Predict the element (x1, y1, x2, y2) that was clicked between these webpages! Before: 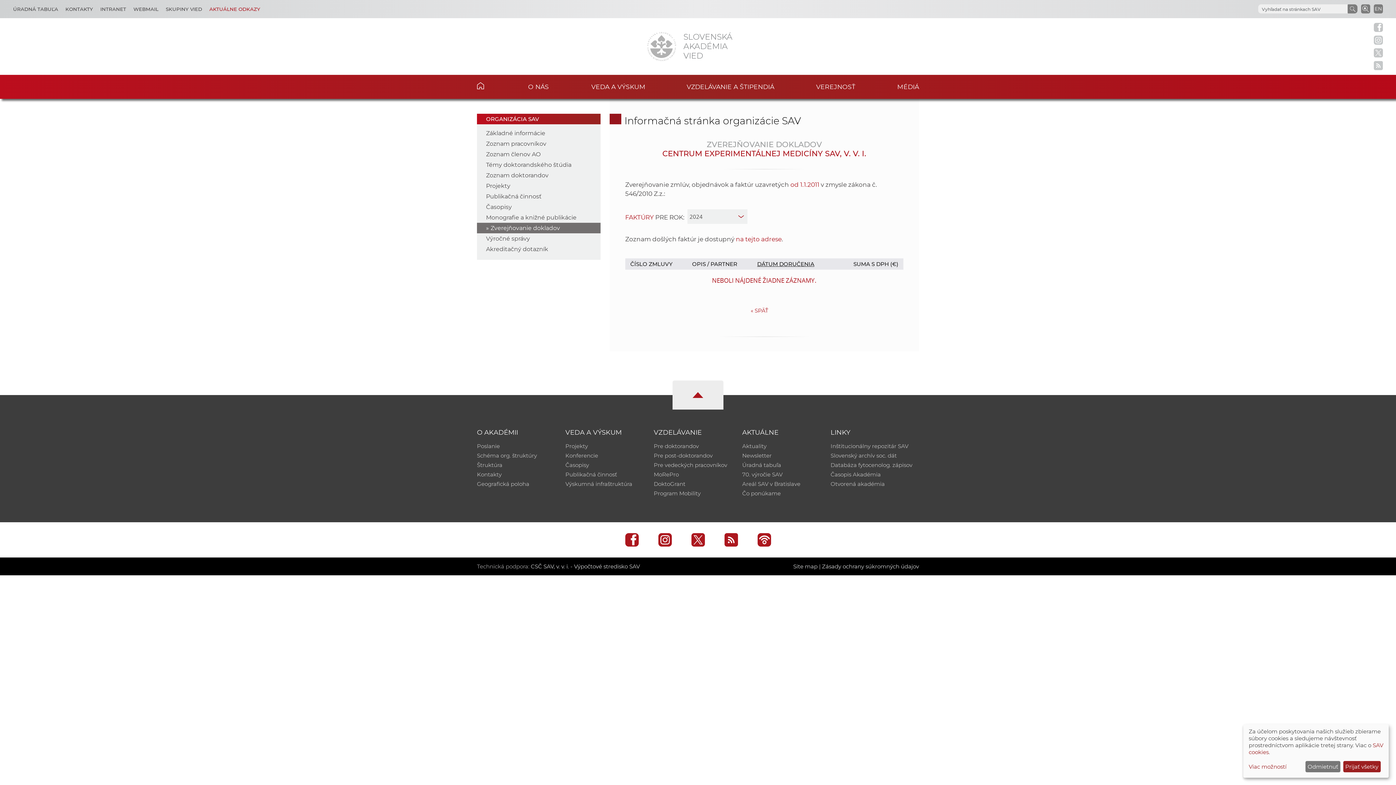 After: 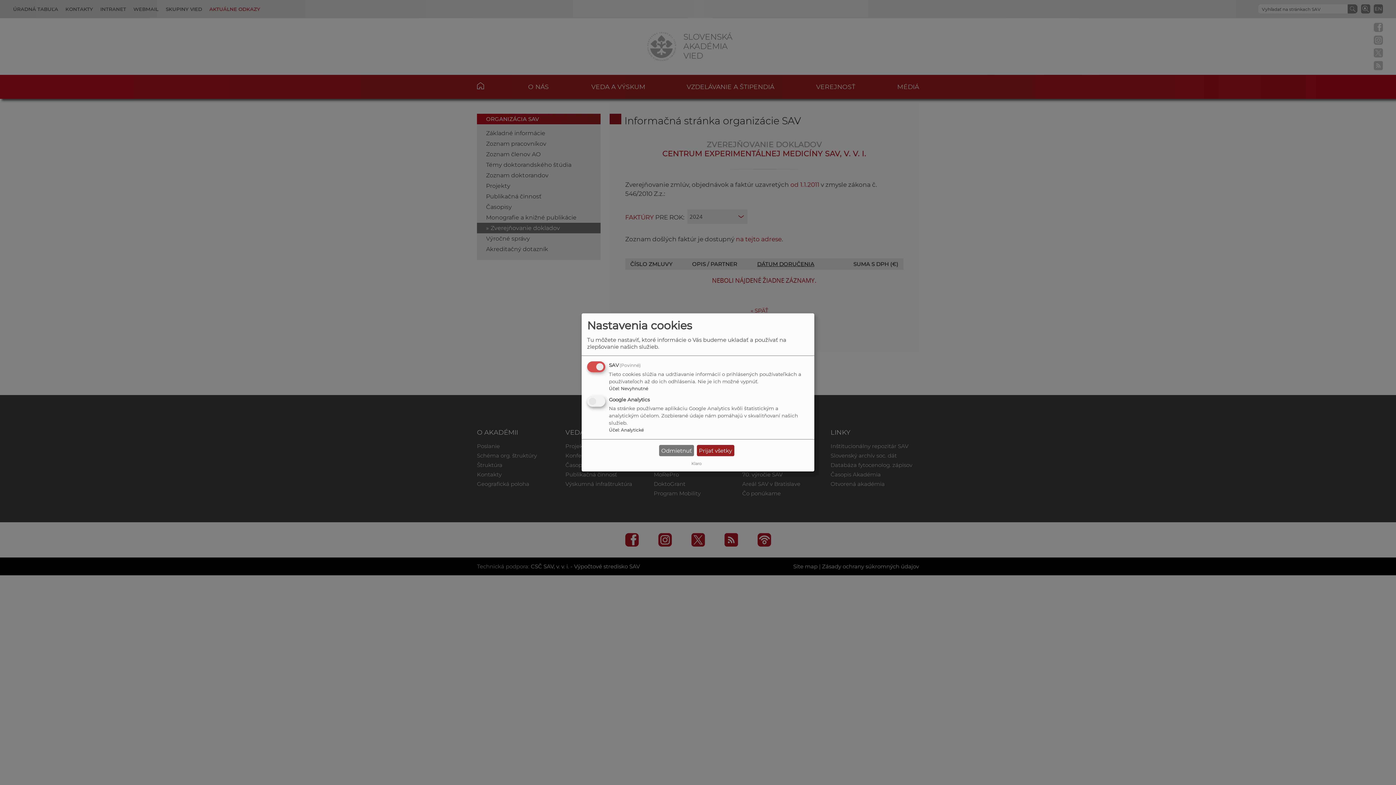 Action: bbox: (1249, 763, 1303, 770) label: Viac možností